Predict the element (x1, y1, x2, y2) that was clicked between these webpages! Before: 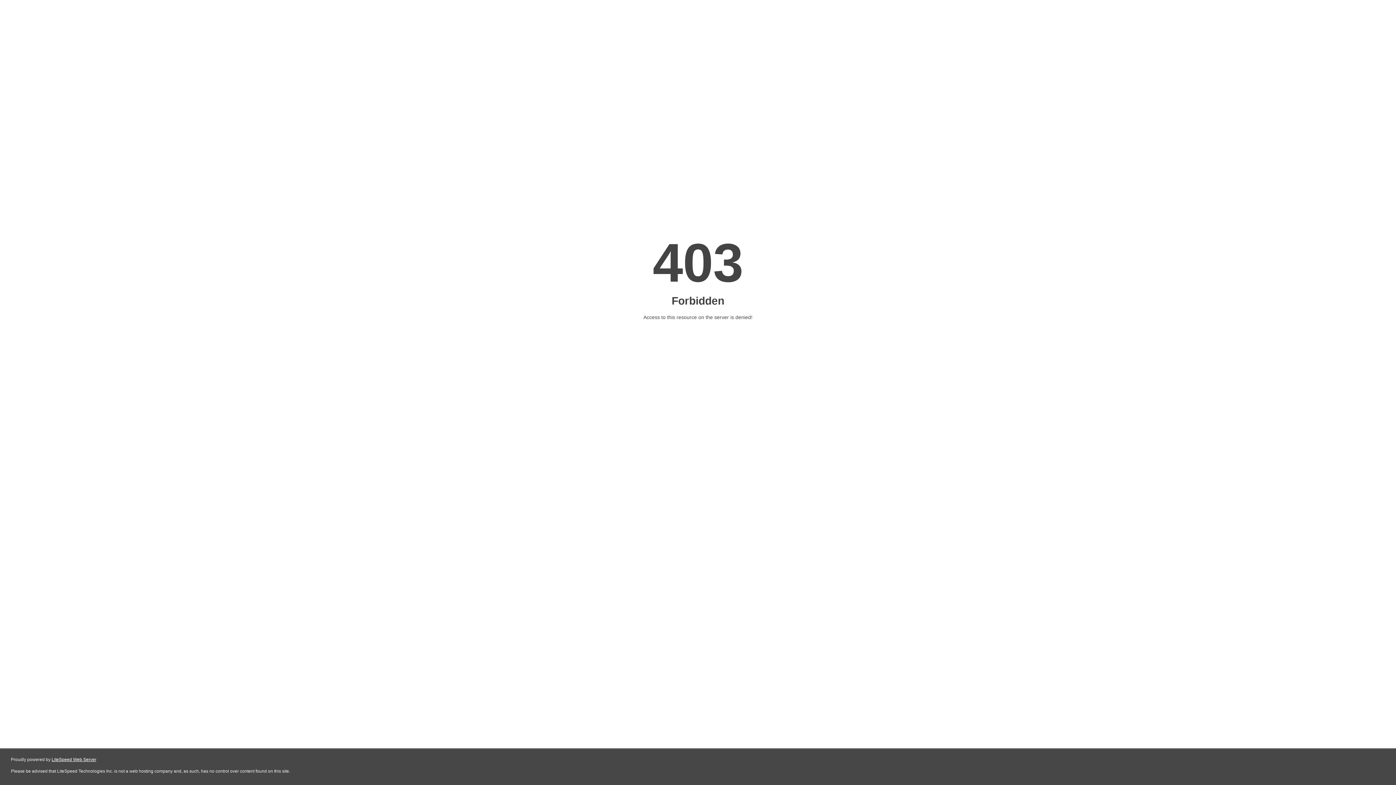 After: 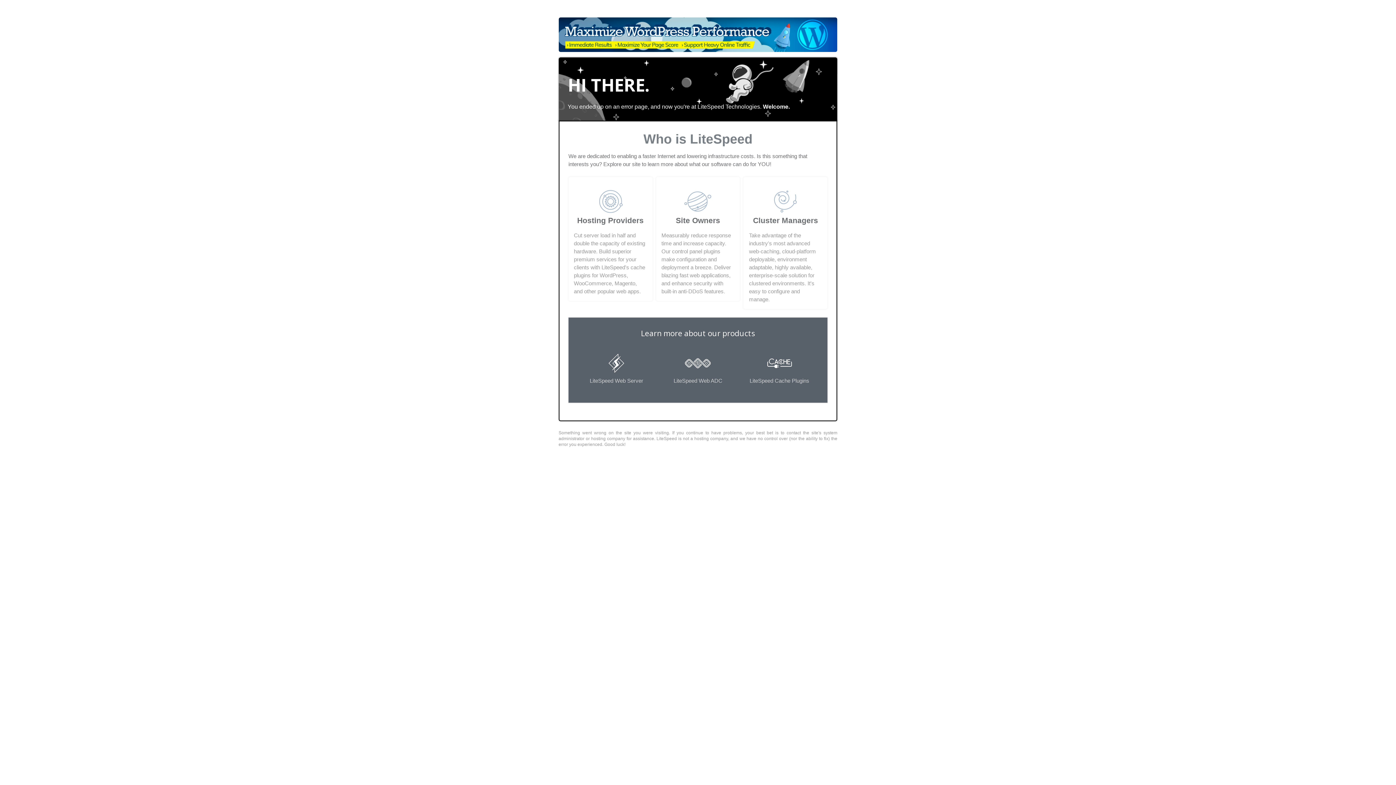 Action: bbox: (51, 757, 96, 762) label: LiteSpeed Web Server